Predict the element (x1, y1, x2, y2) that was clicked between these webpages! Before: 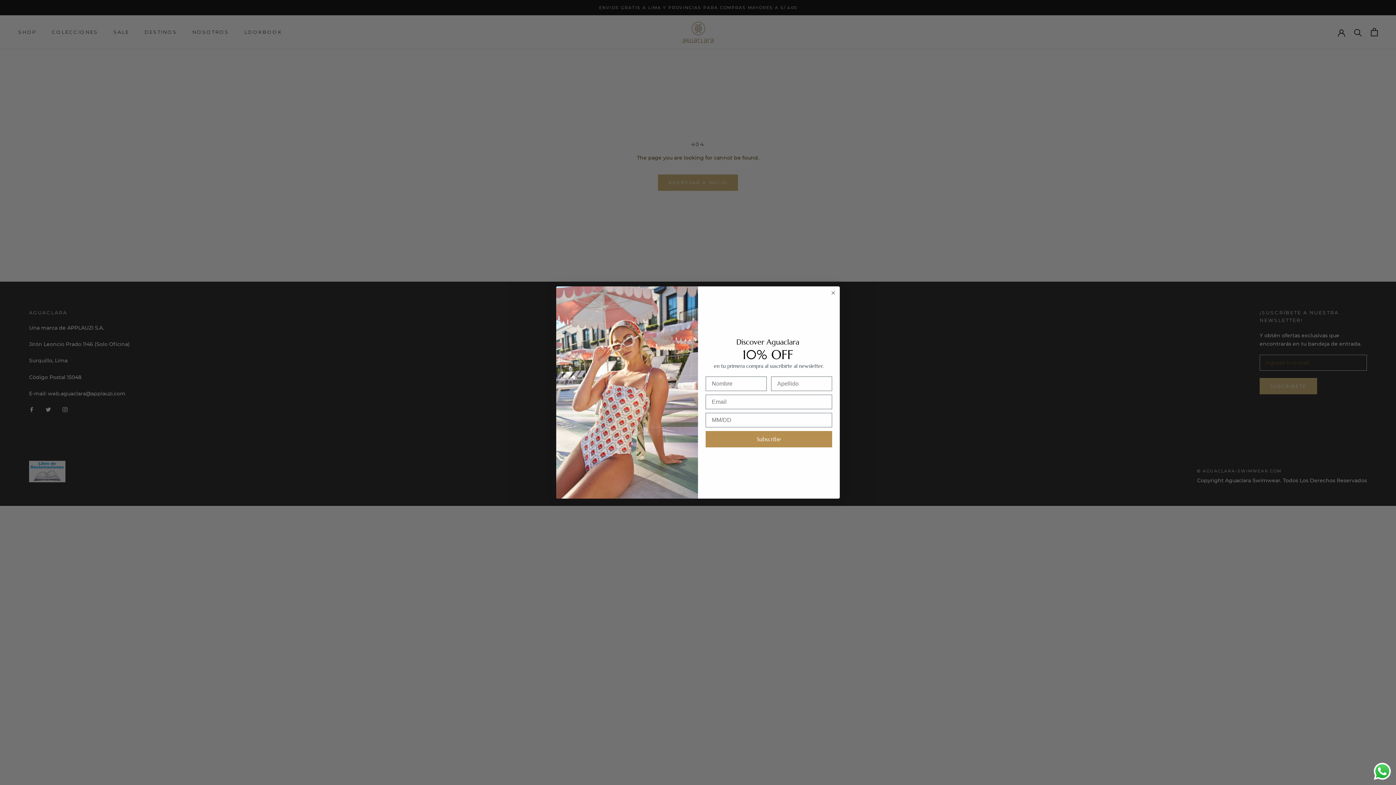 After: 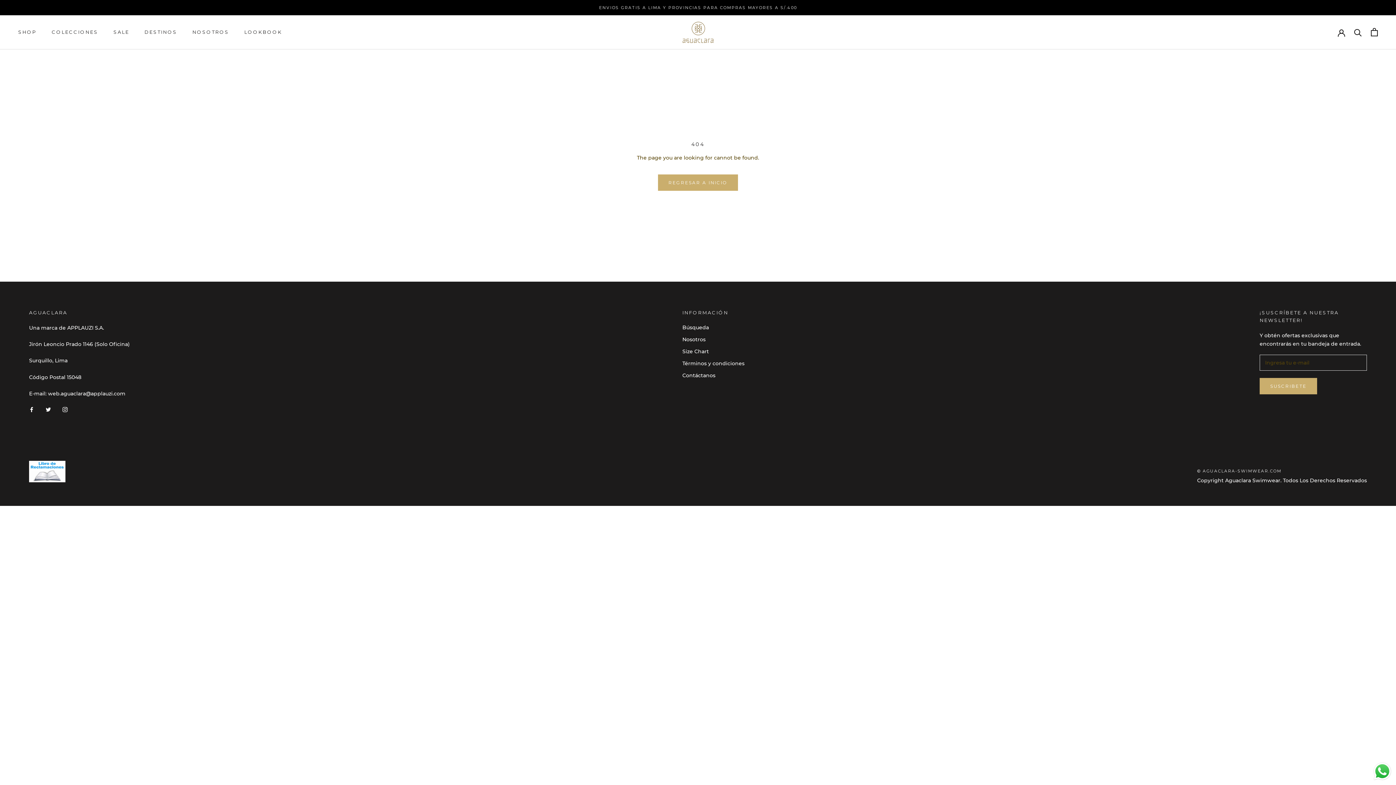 Action: bbox: (1372, 761, 1392, 781) label: Send a message via WhatsApp